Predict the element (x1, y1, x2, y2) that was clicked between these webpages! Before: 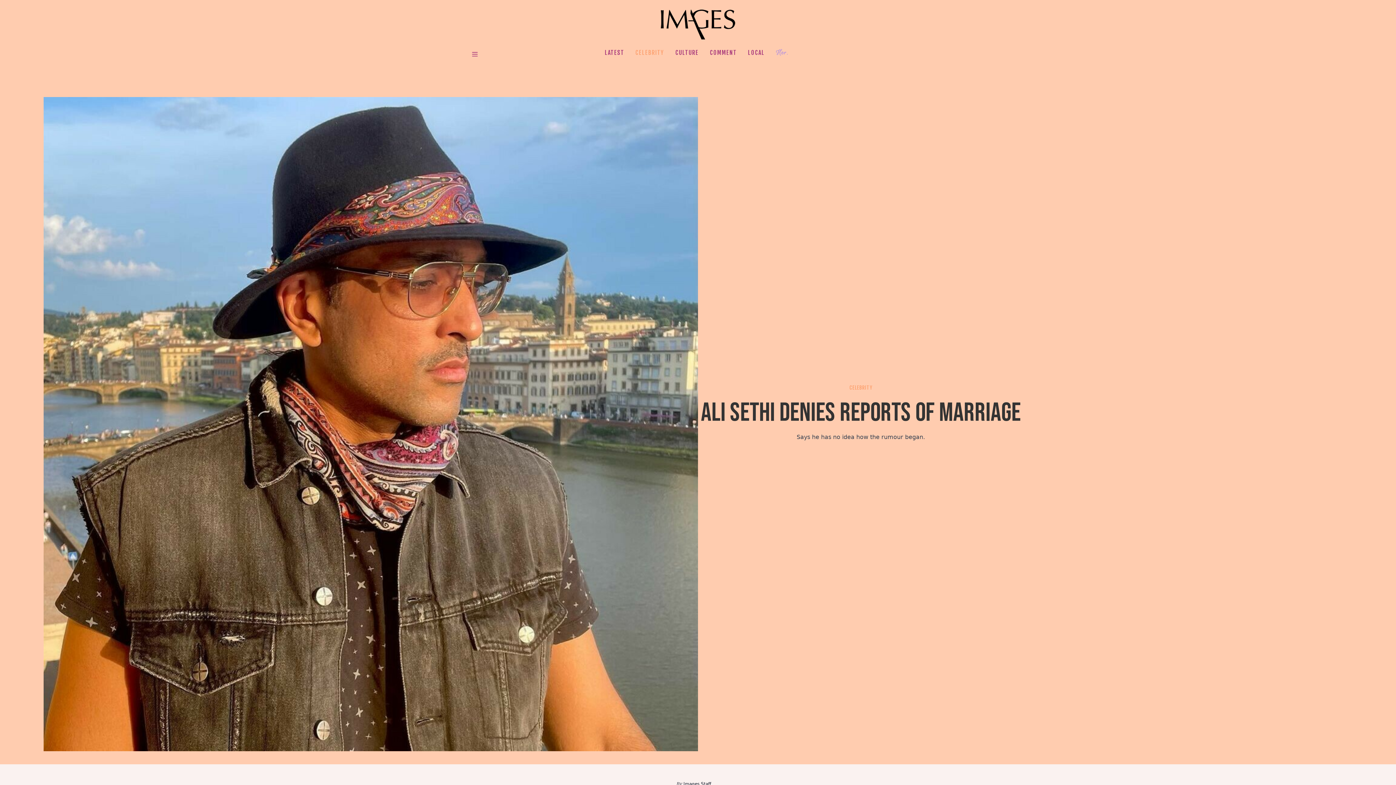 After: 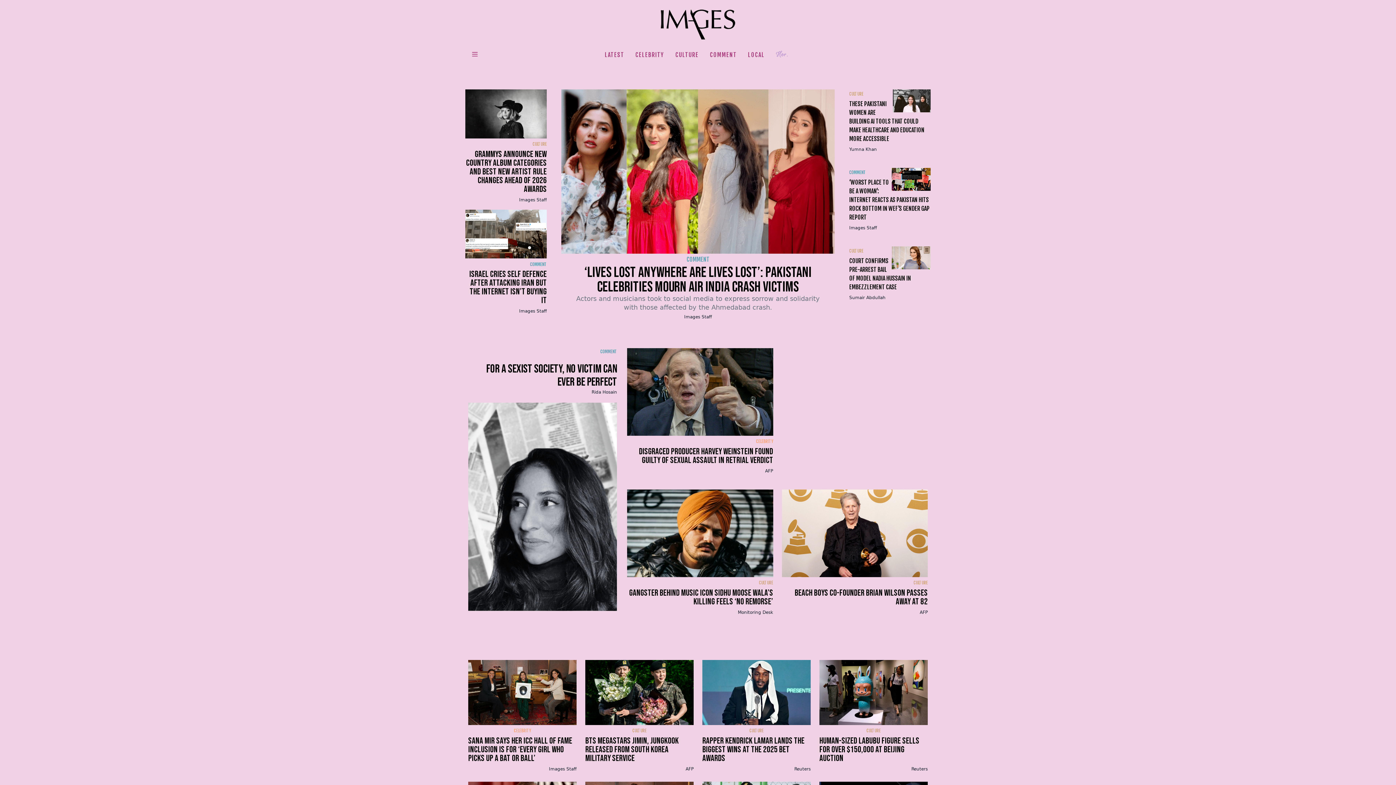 Action: bbox: (660, 8, 736, 40)